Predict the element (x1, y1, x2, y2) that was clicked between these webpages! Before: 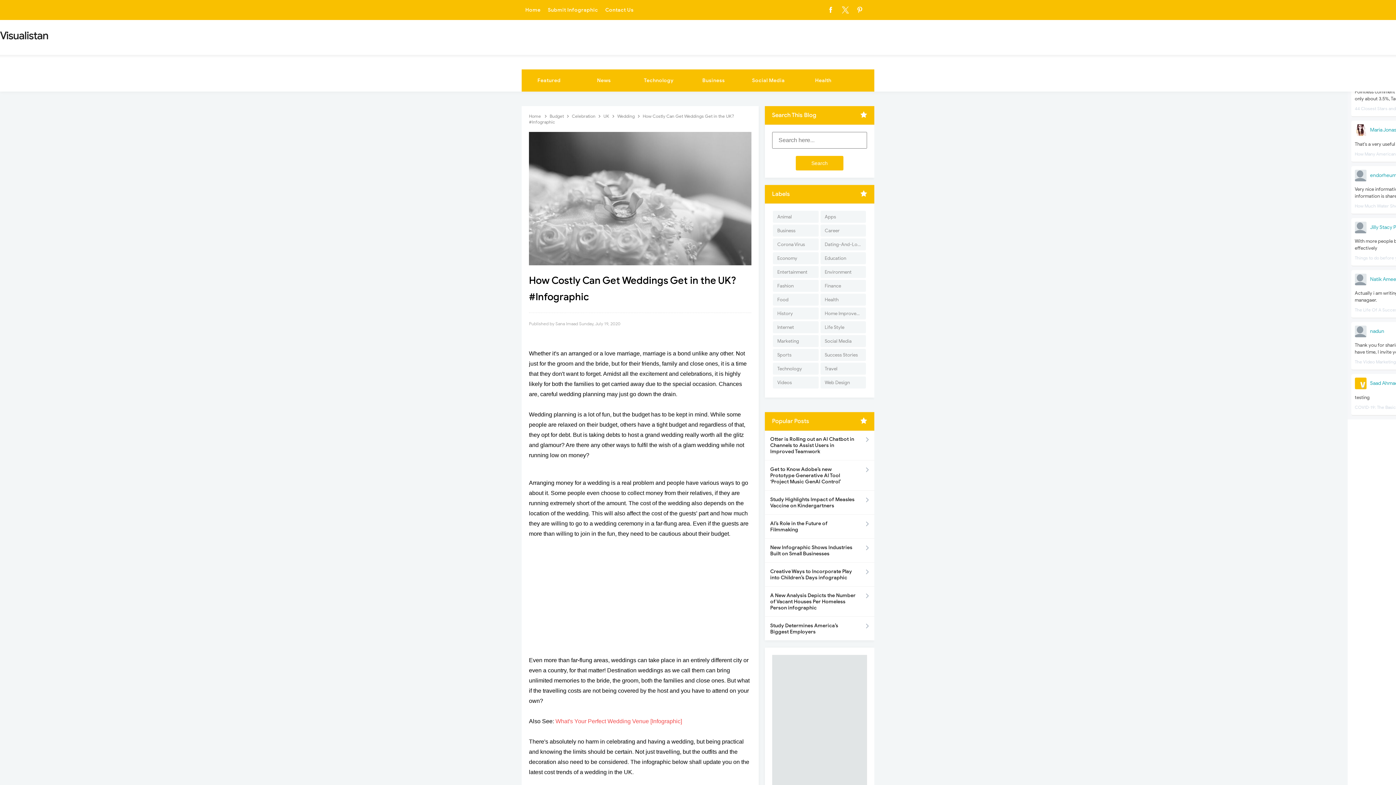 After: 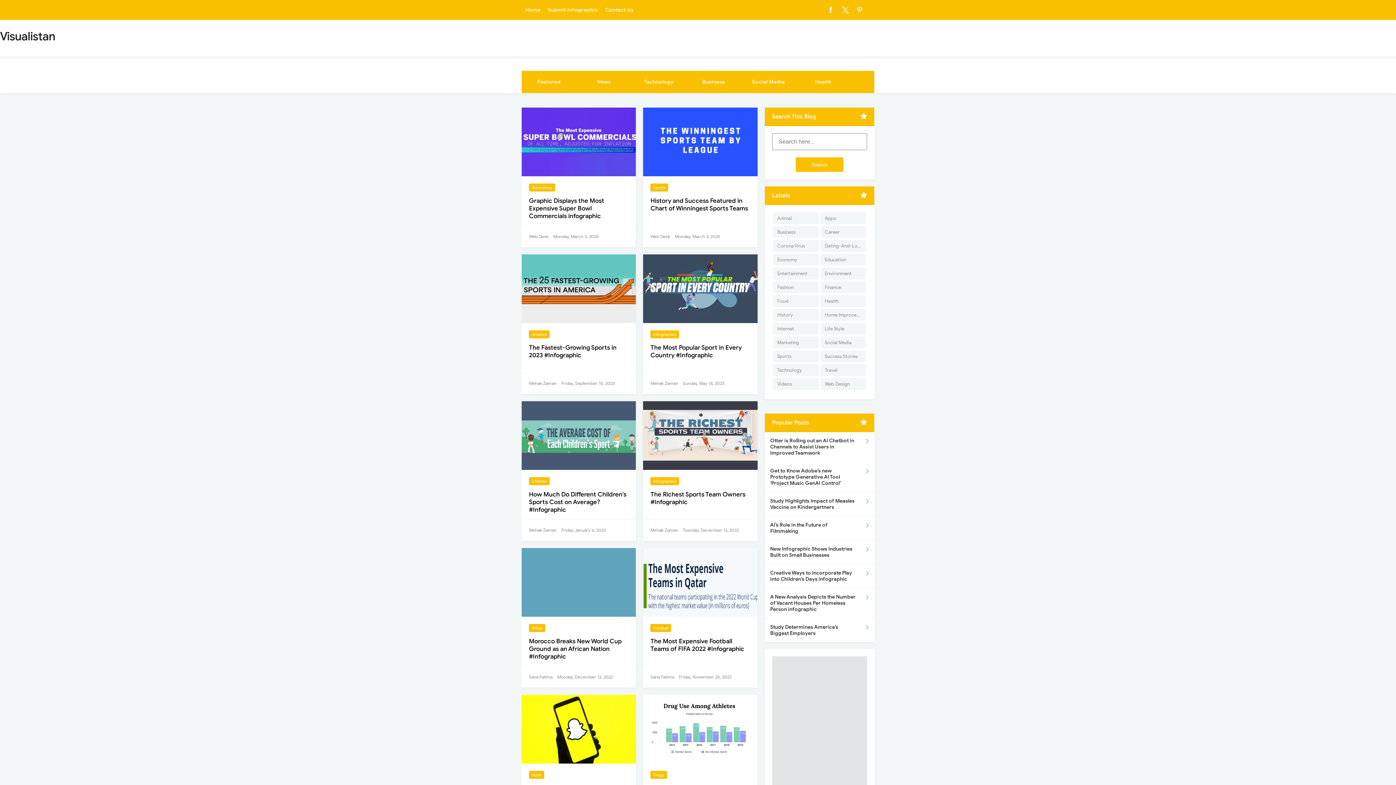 Action: label: Sports bbox: (773, 349, 818, 361)